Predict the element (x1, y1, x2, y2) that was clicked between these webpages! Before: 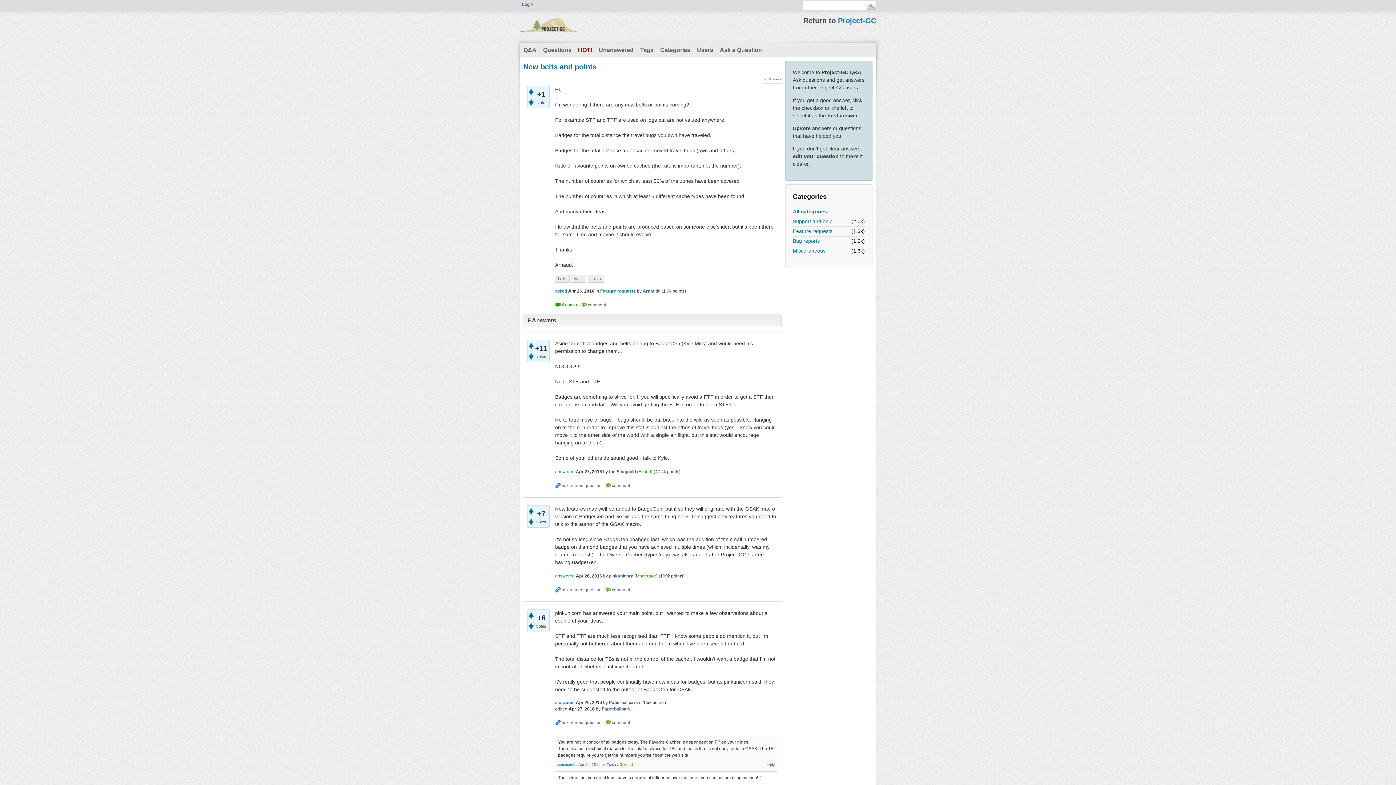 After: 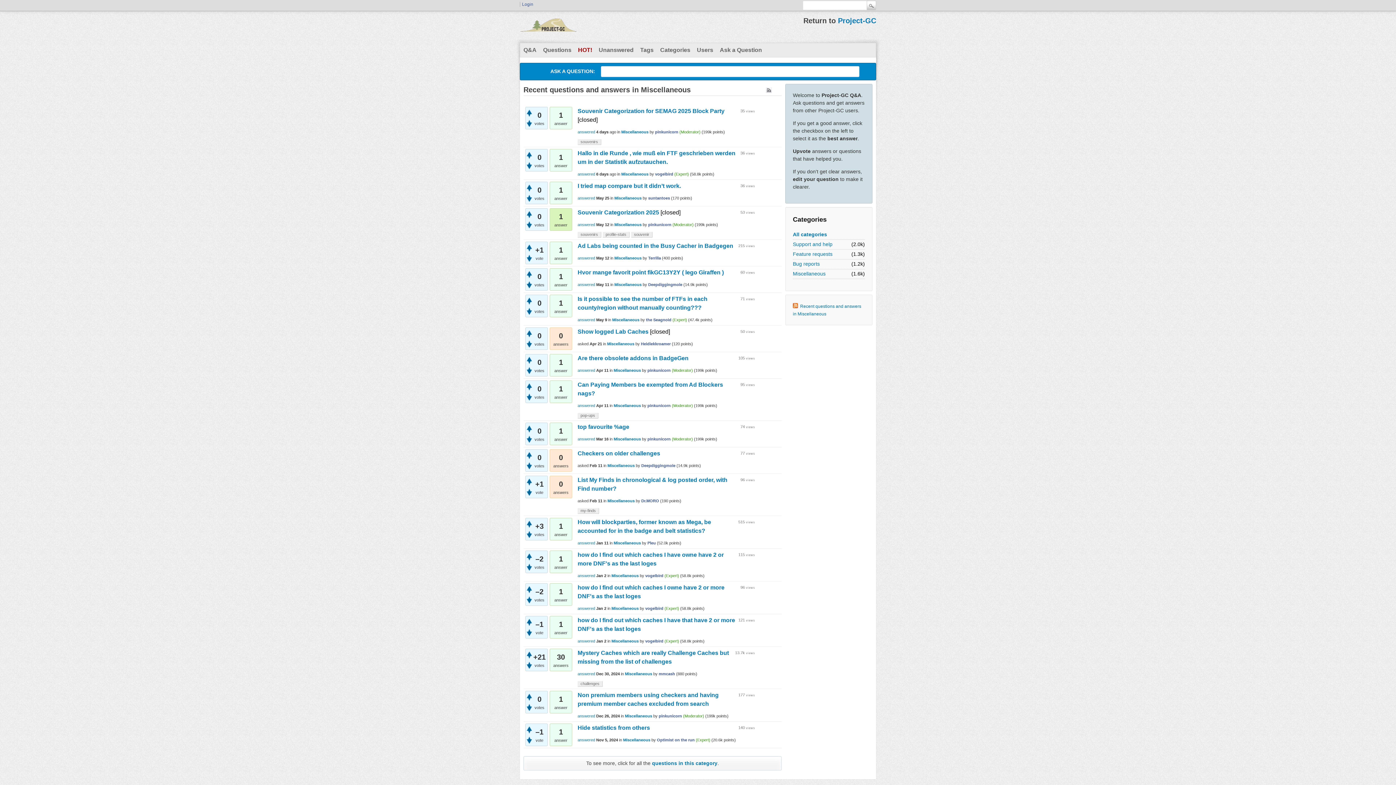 Action: bbox: (793, 247, 825, 254) label: Miscellaneous